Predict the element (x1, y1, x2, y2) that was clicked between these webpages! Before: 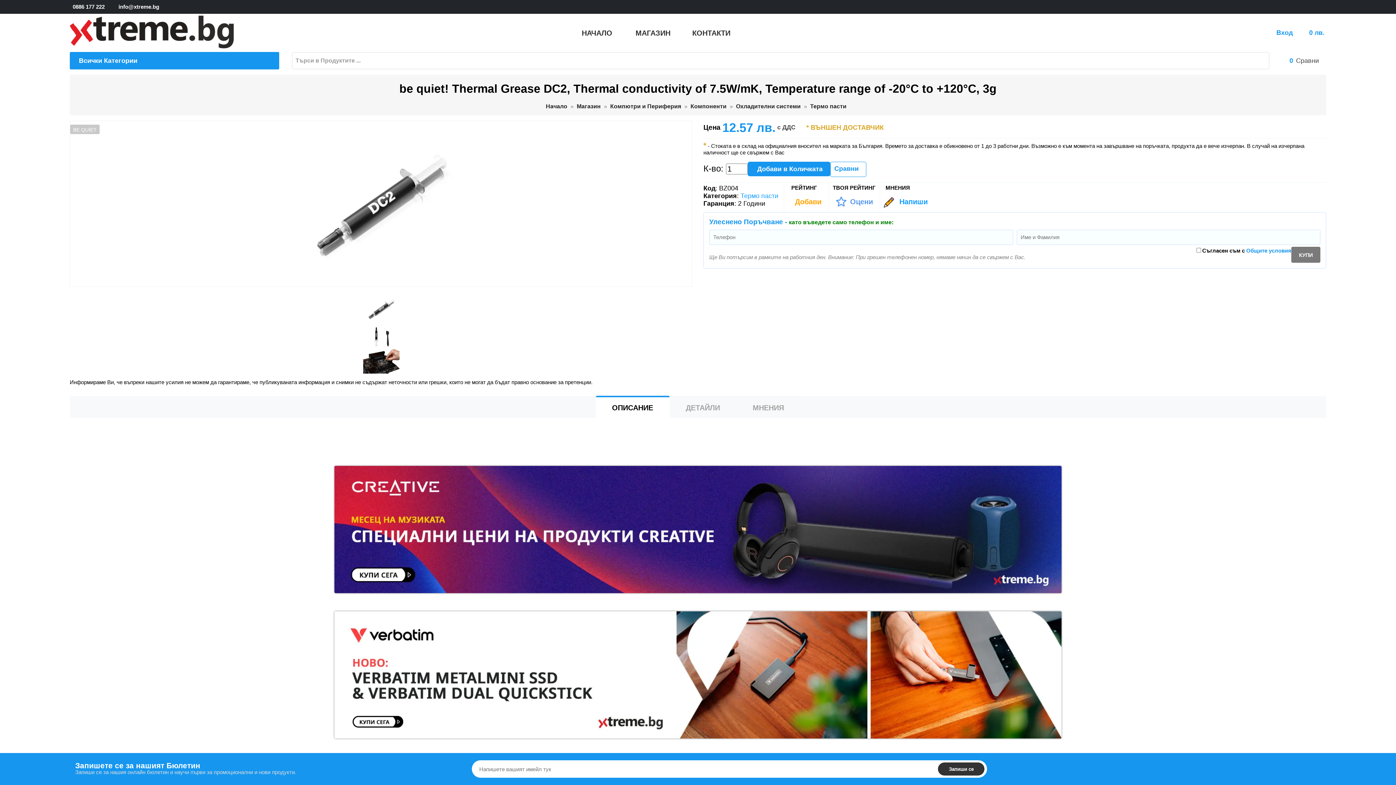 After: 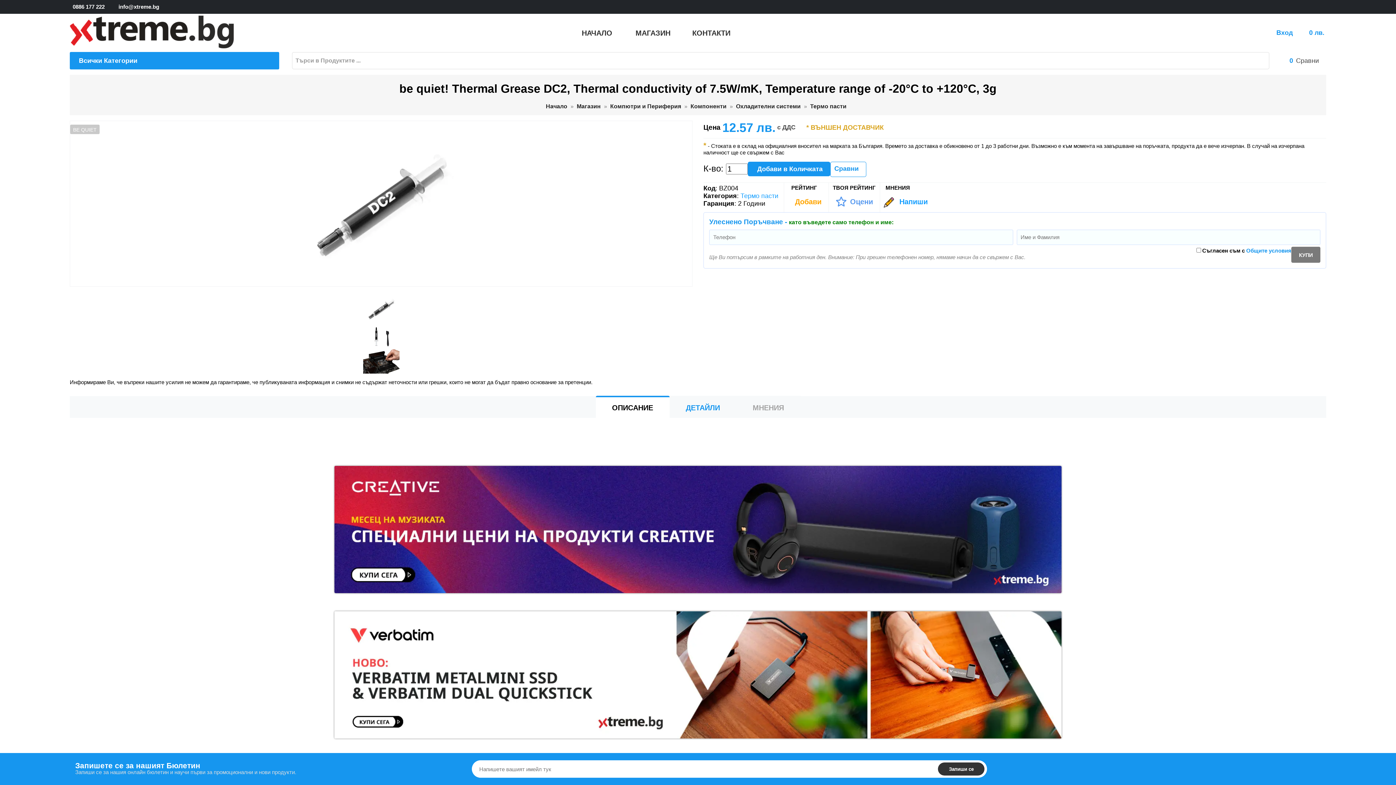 Action: label: ДЕТАЙЛИ bbox: (669, 396, 736, 418)